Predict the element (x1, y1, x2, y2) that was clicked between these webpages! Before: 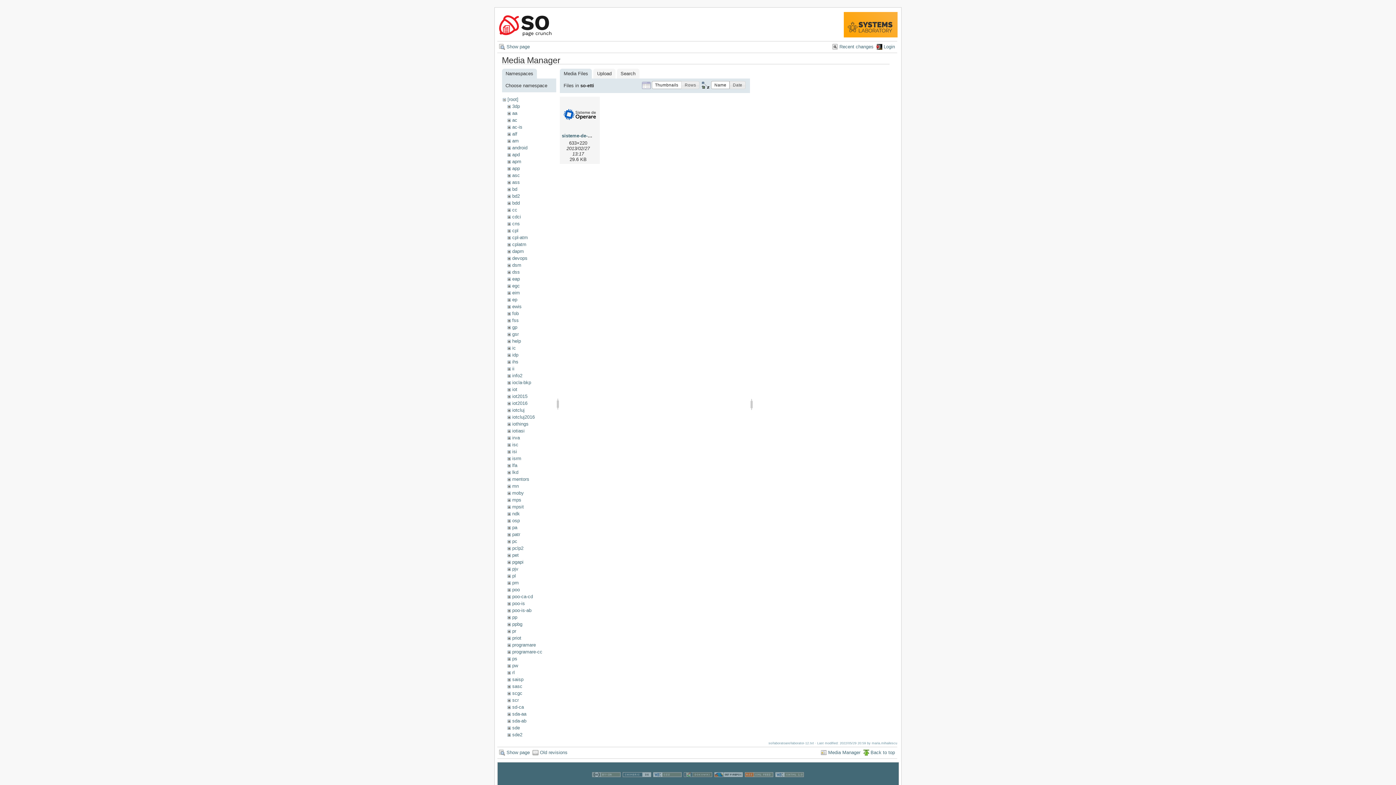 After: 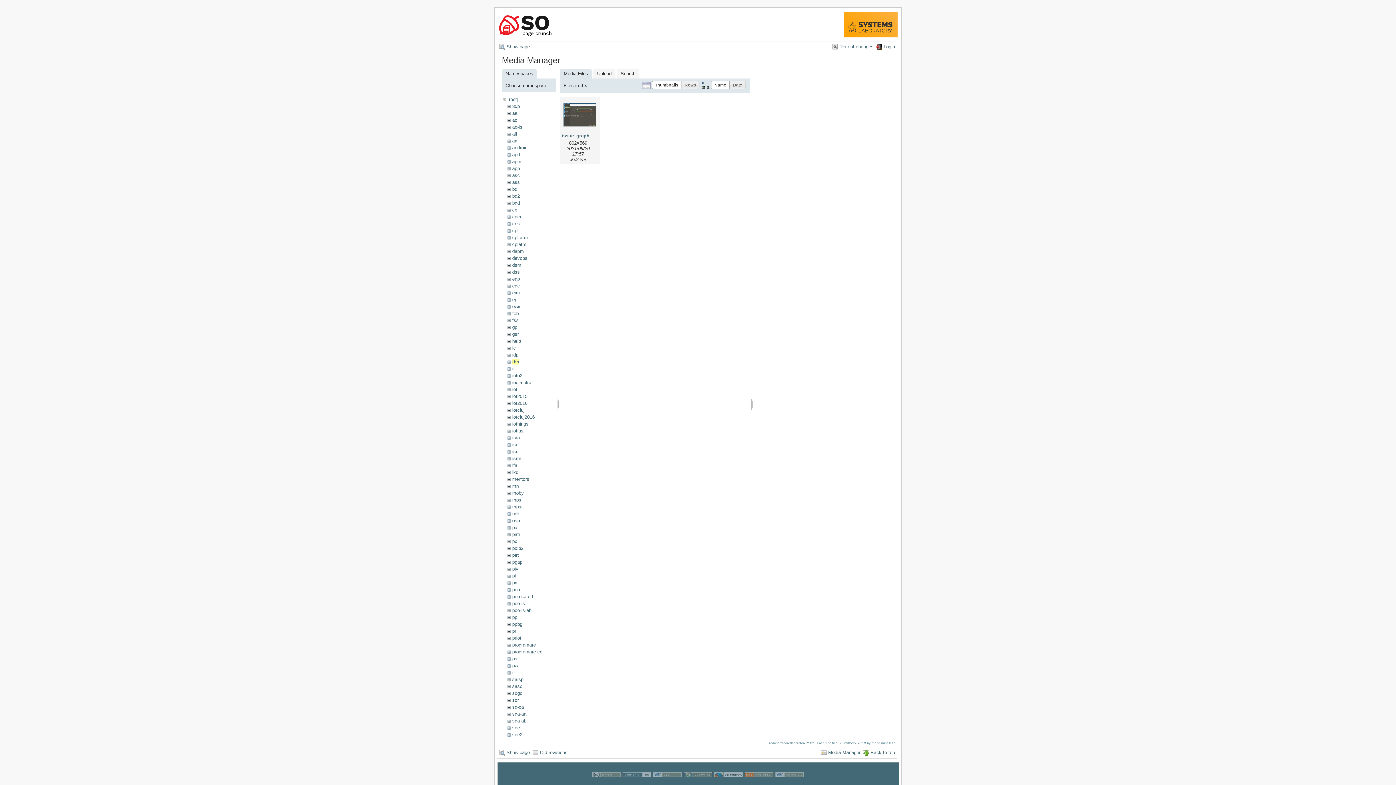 Action: label: ihs bbox: (512, 359, 518, 364)